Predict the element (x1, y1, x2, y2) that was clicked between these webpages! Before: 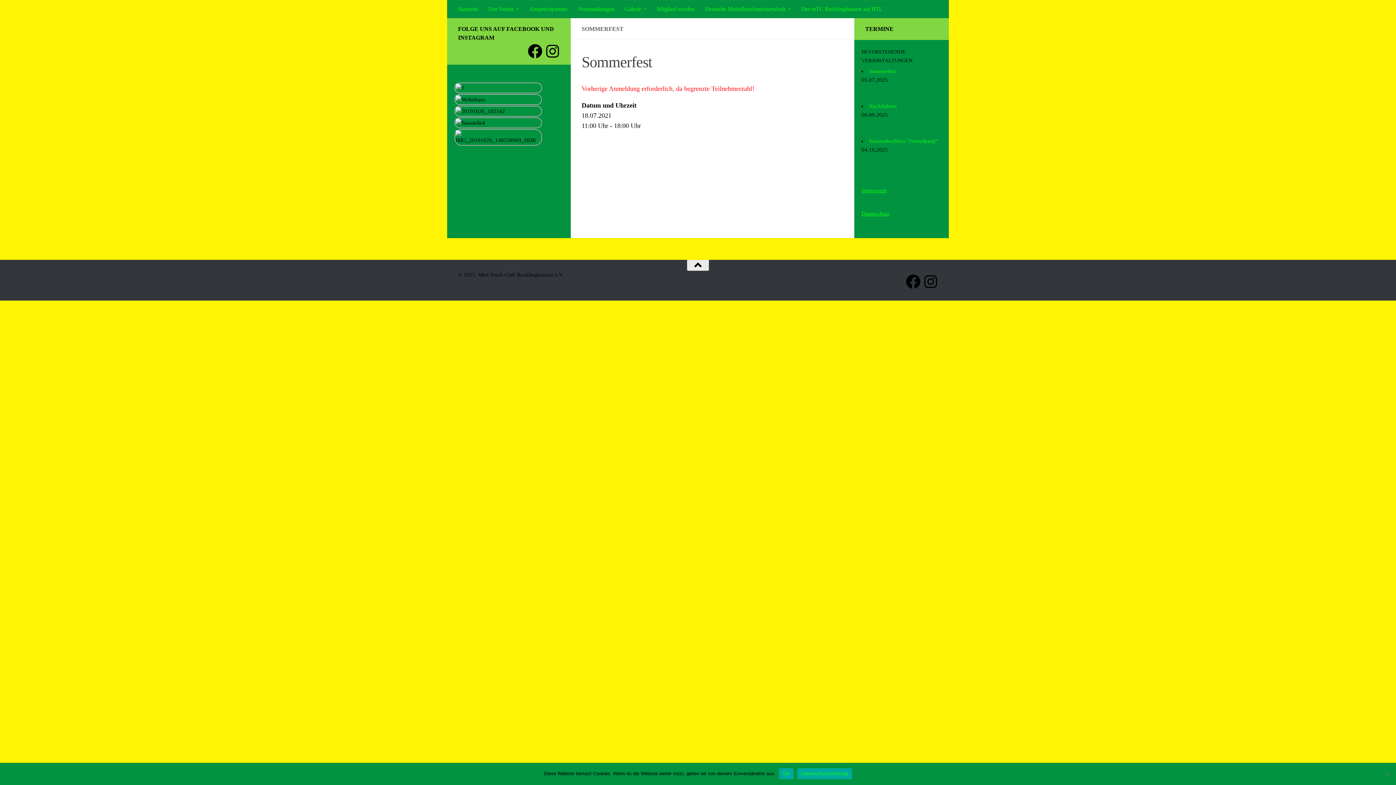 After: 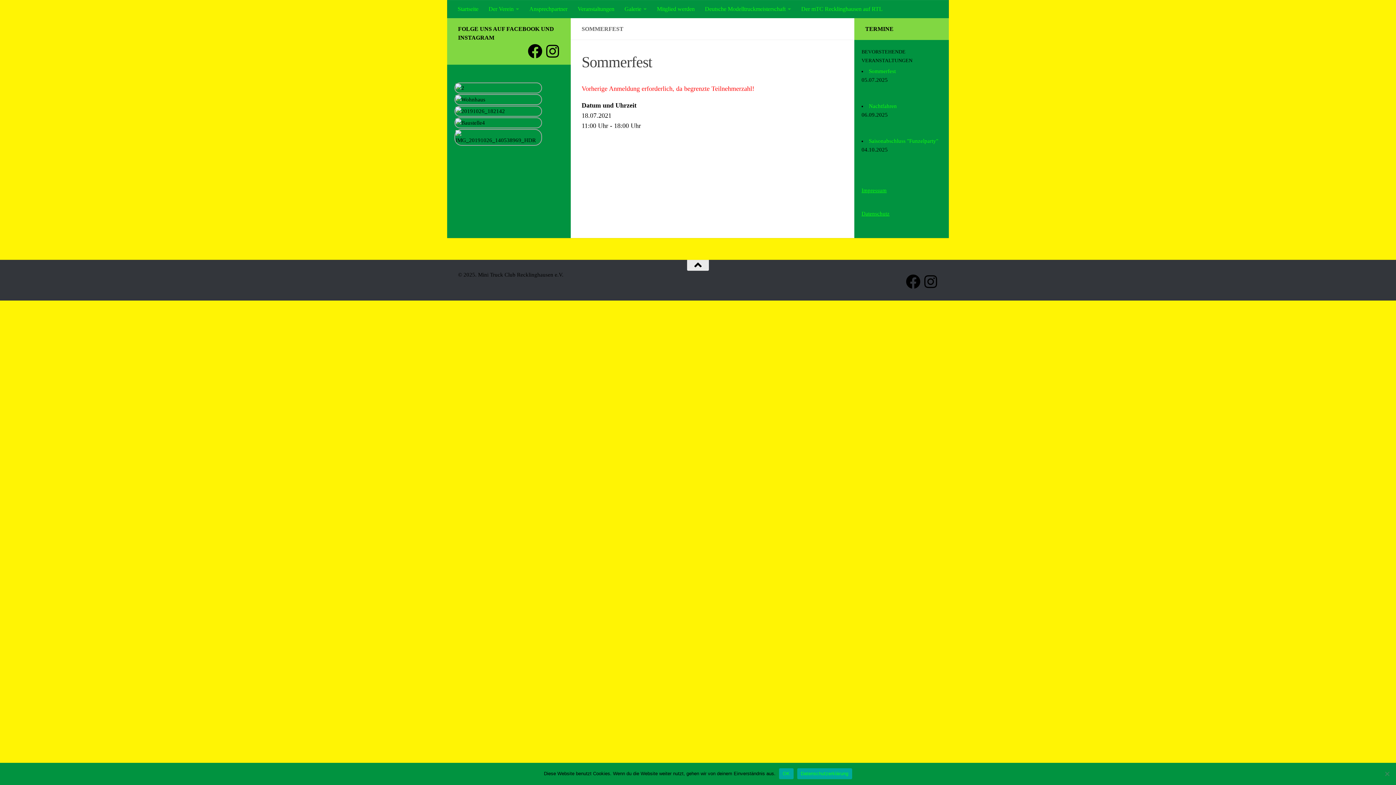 Action: bbox: (906, 274, 920, 289) label: Folge uns auf Facebook